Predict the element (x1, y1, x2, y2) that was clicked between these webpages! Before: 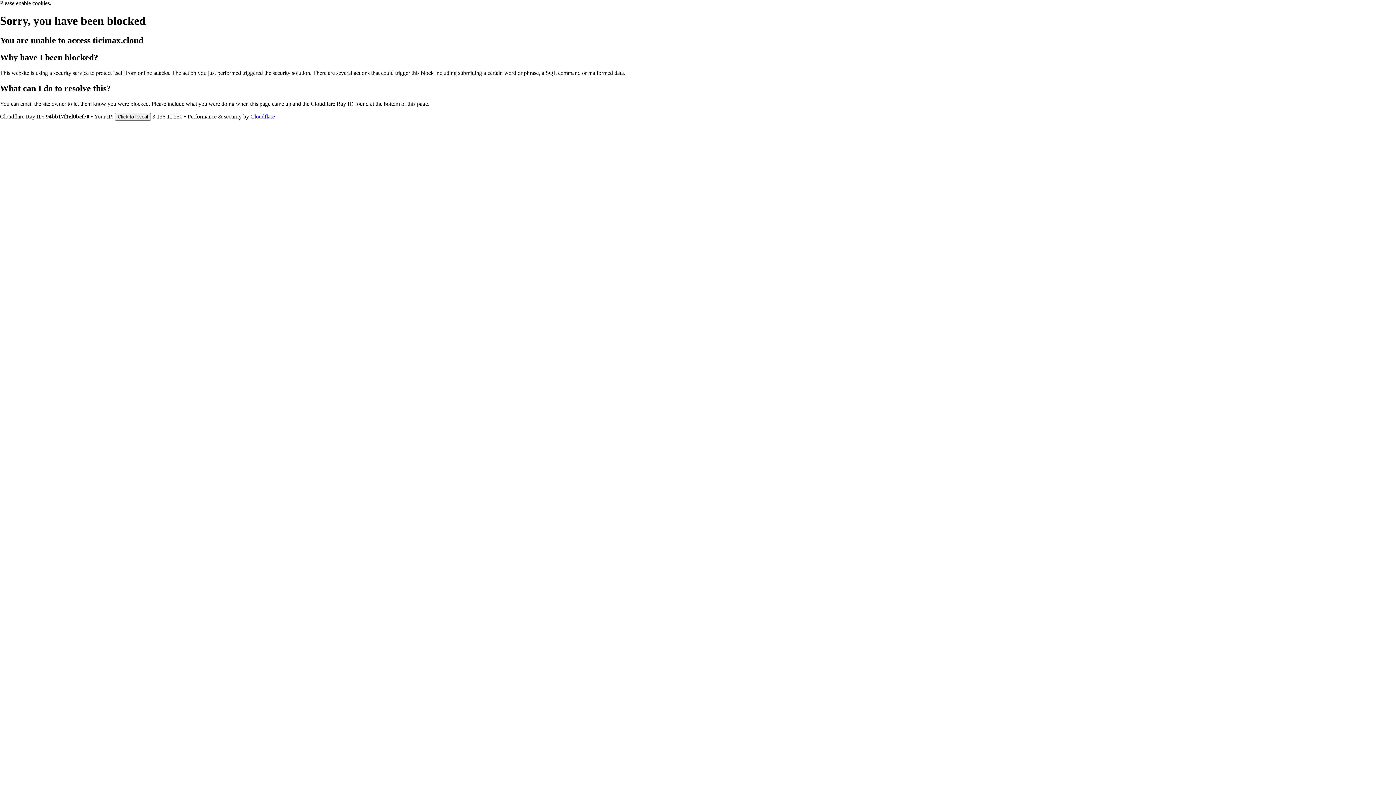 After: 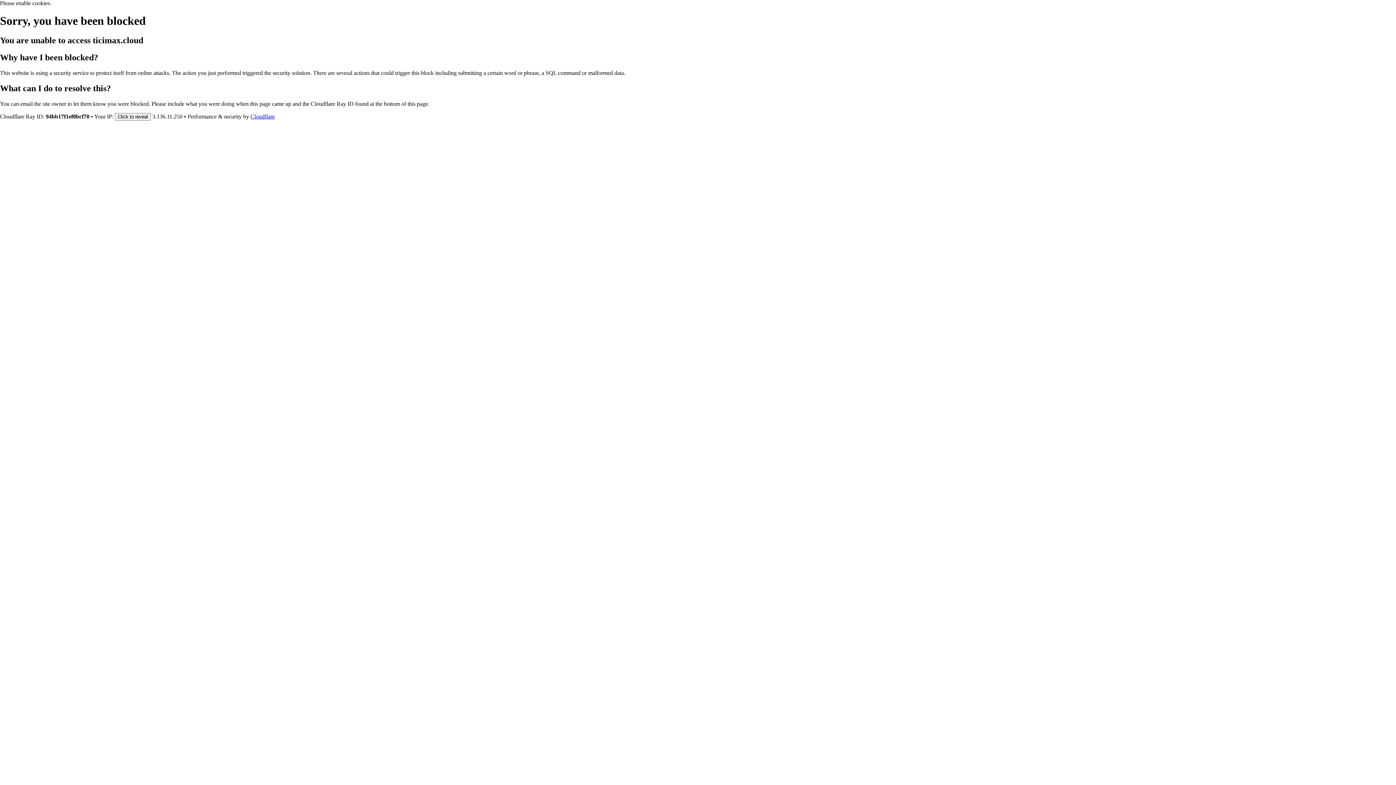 Action: bbox: (250, 113, 274, 119) label: Cloudflare